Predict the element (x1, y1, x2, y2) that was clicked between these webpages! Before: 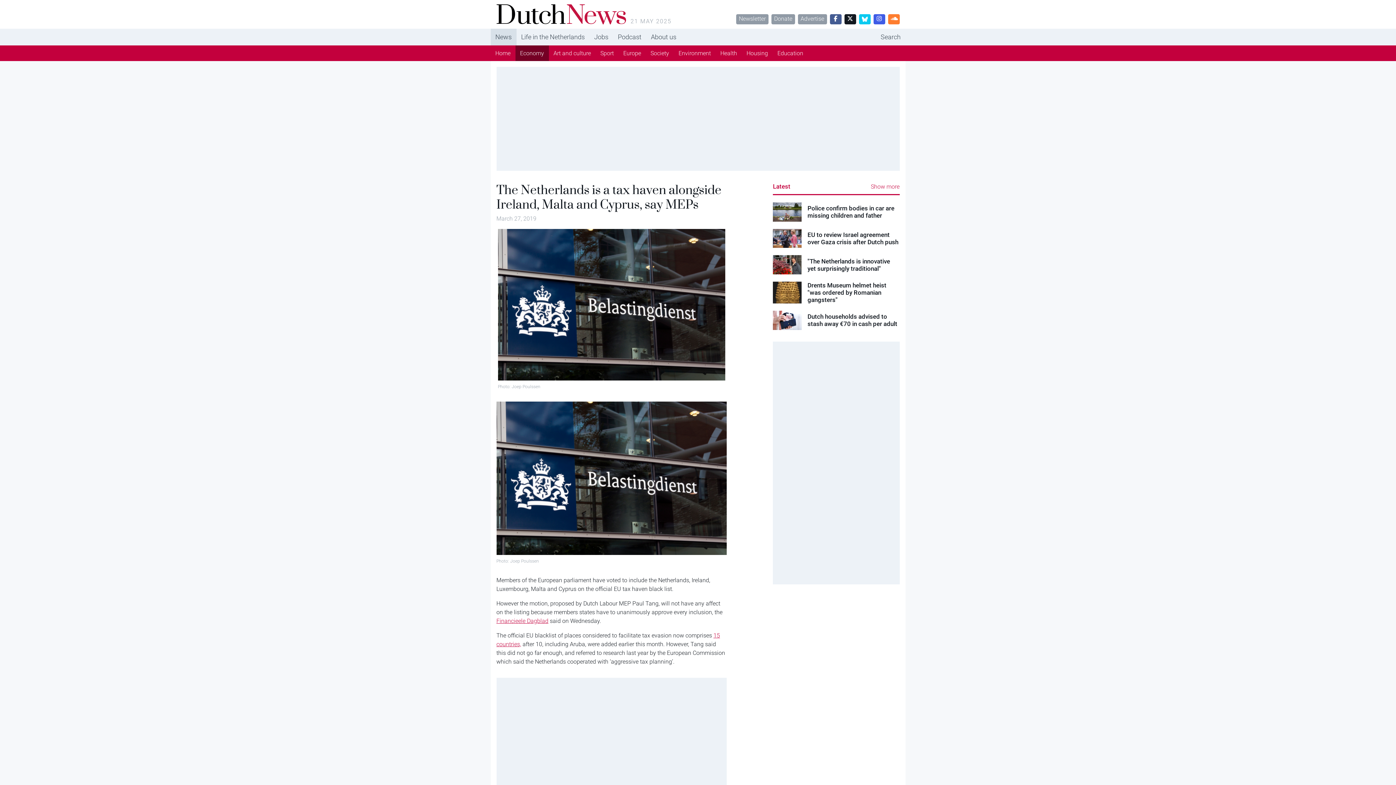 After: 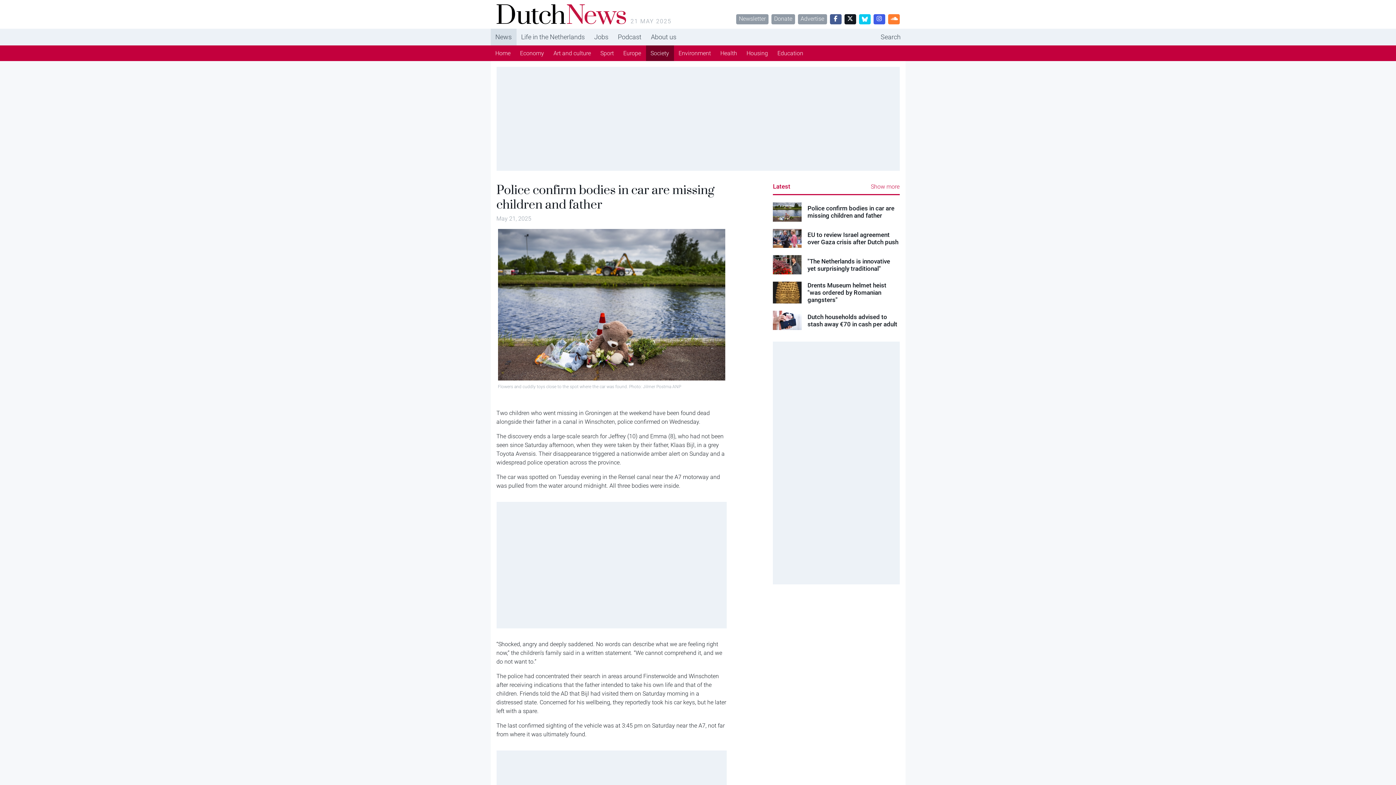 Action: bbox: (807, 204, 899, 219) label: Police confirm bodies in car are missing children and father